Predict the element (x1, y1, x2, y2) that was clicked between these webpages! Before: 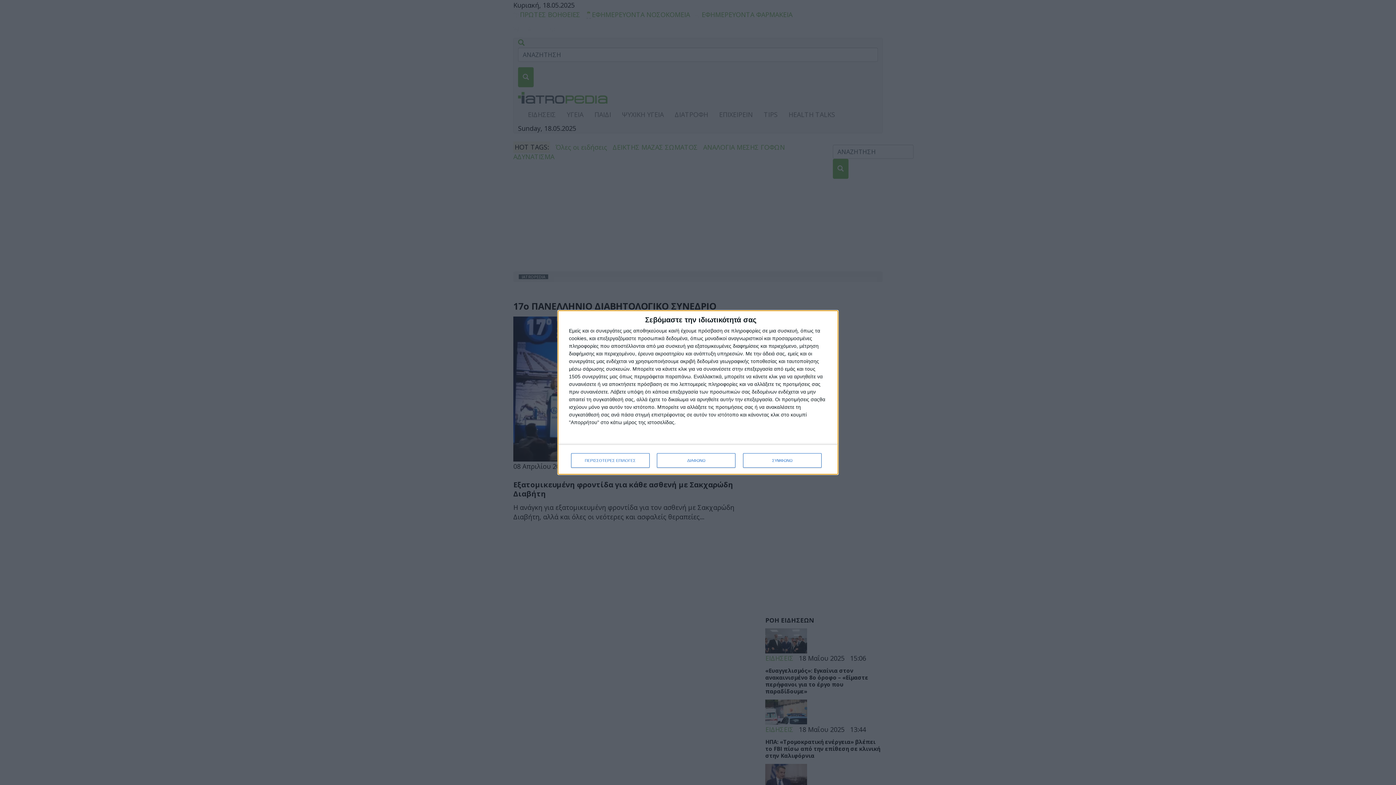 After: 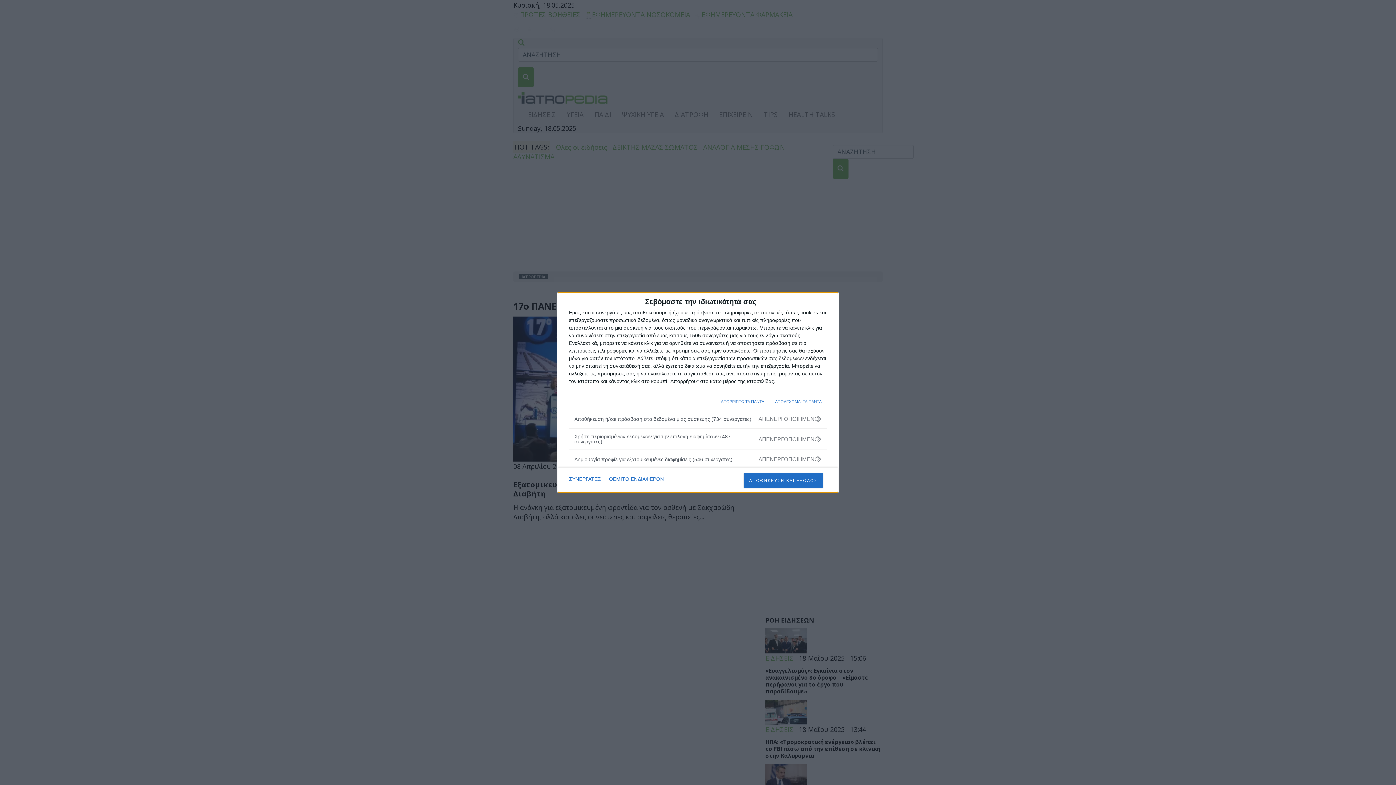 Action: bbox: (571, 453, 649, 468) label: ΠΕΡΙΣΣΟΤΕΡΕΣ ΕΠΙΛΟΓΕΣ